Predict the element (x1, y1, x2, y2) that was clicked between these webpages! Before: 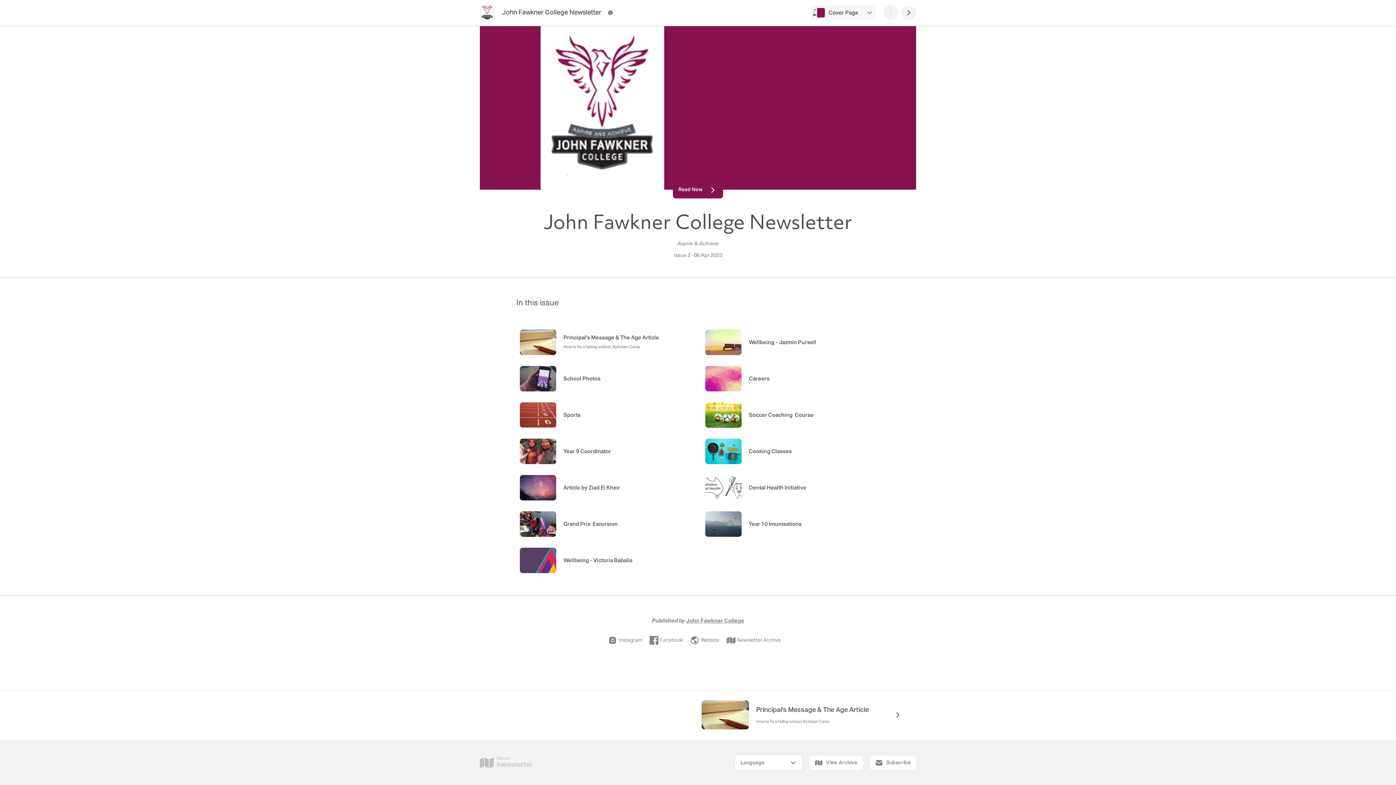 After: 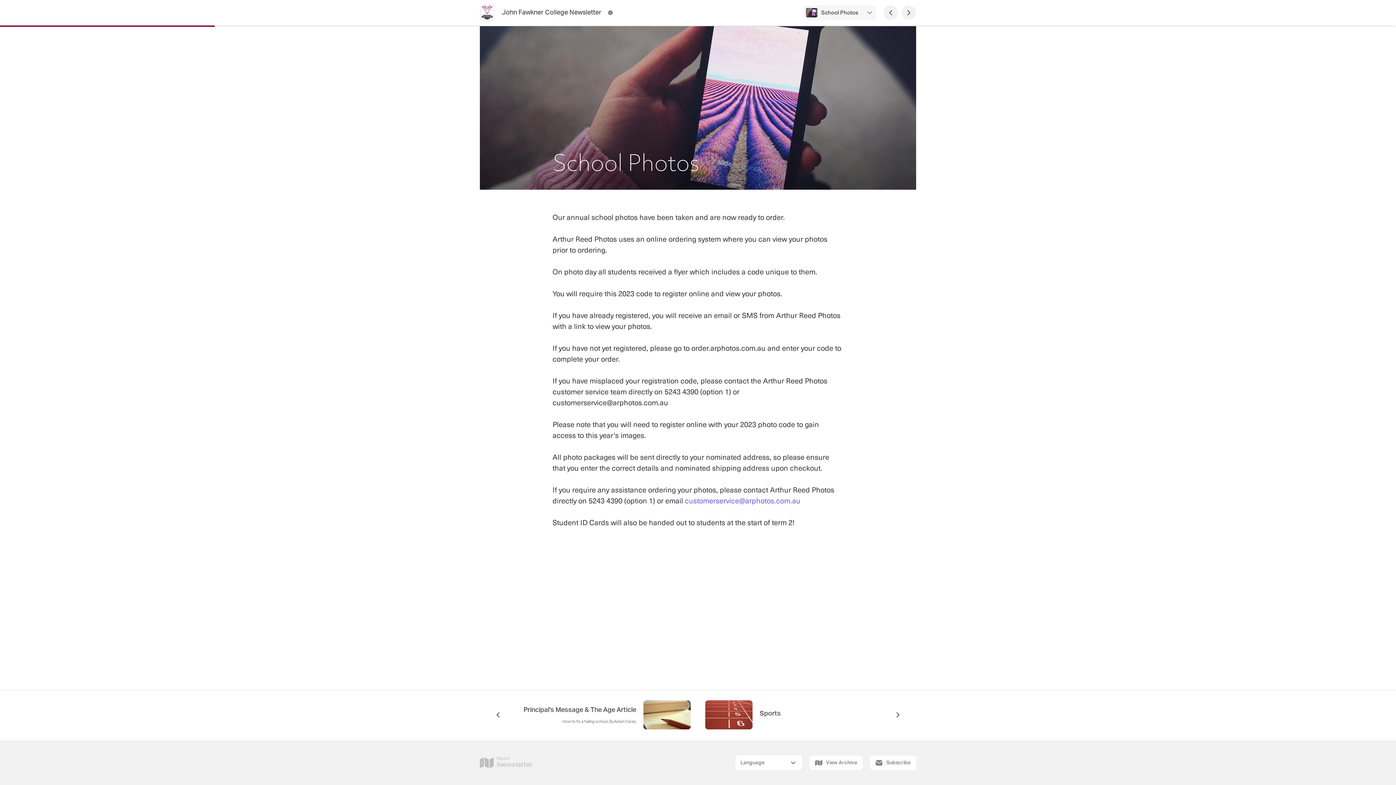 Action: bbox: (516, 362, 694, 395) label: School Photos